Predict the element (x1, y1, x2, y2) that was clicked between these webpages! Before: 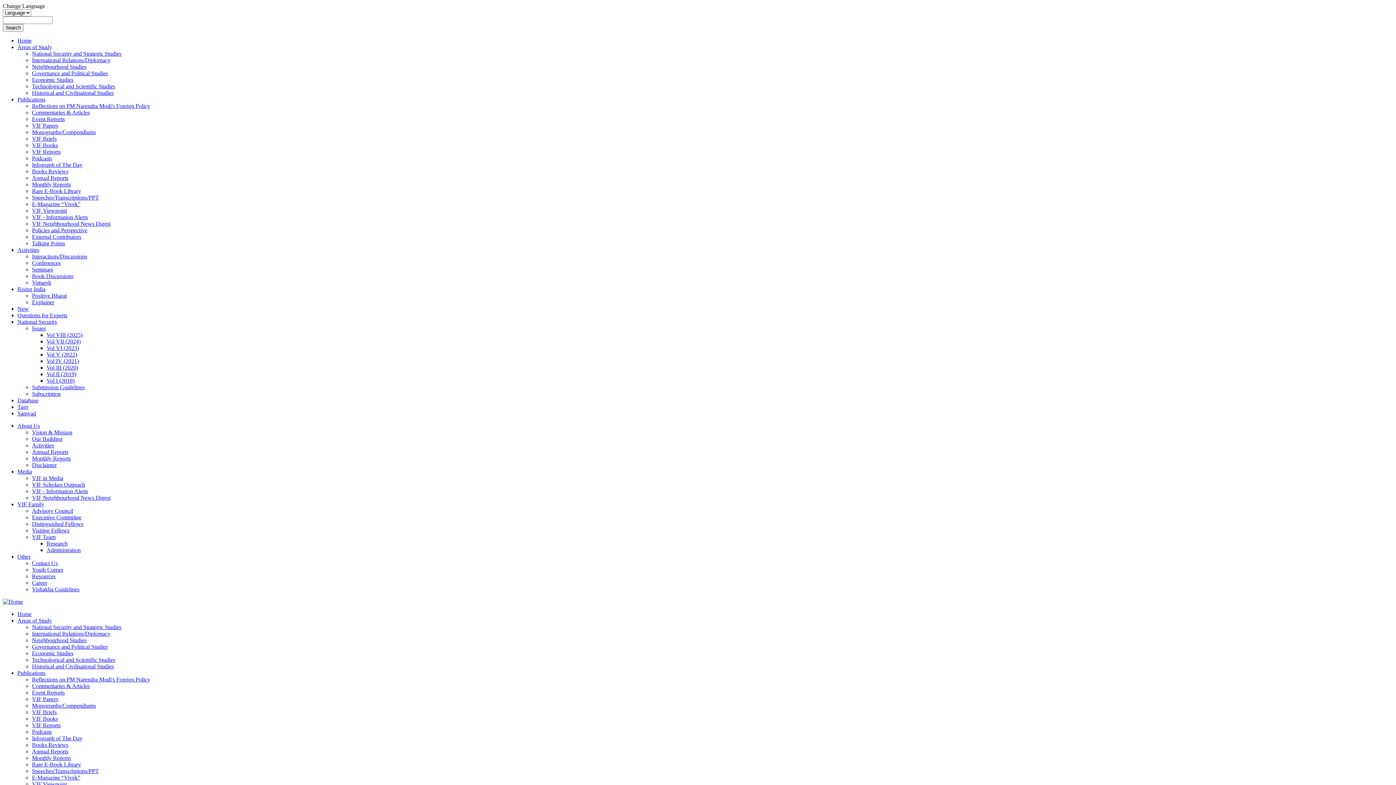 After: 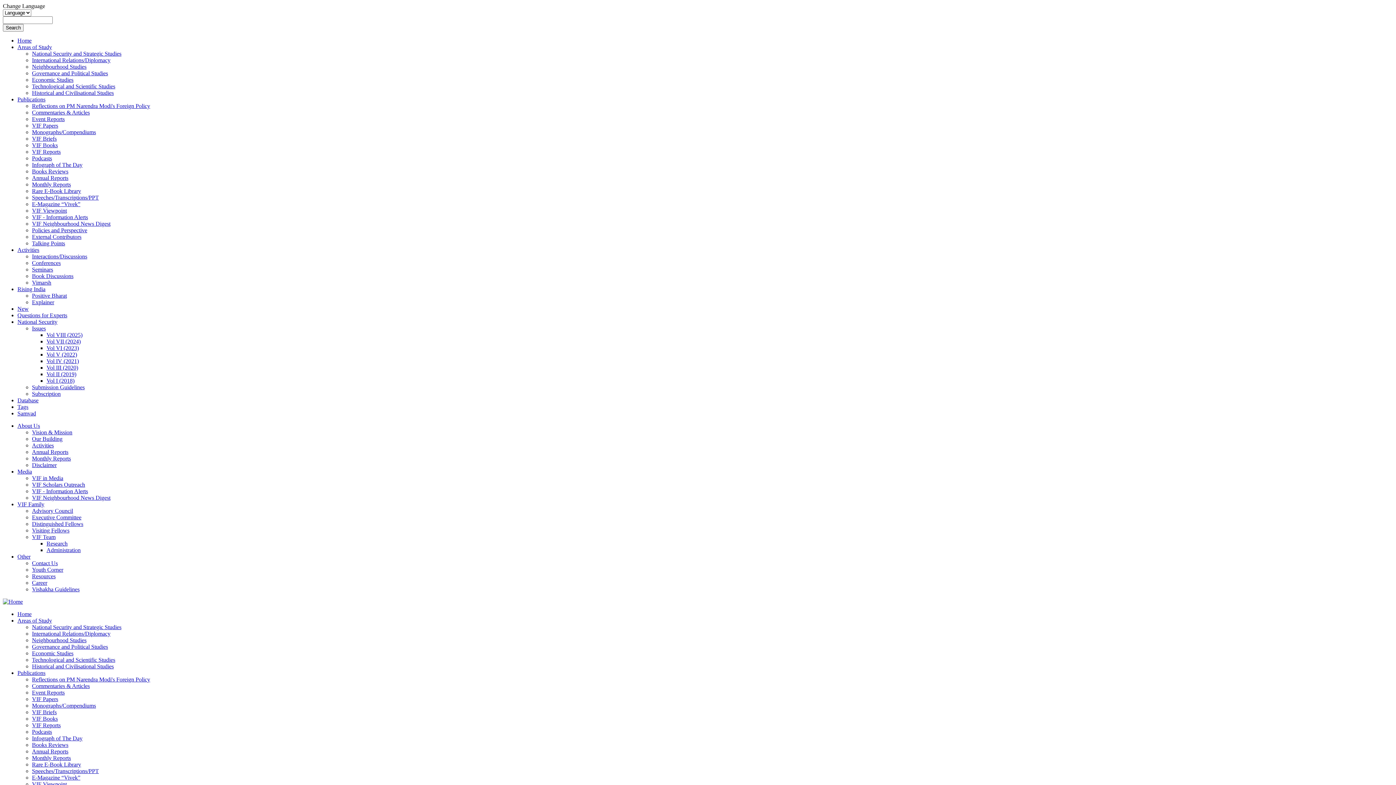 Action: label: Speeches/Transcriptions/PPT bbox: (32, 768, 98, 774)